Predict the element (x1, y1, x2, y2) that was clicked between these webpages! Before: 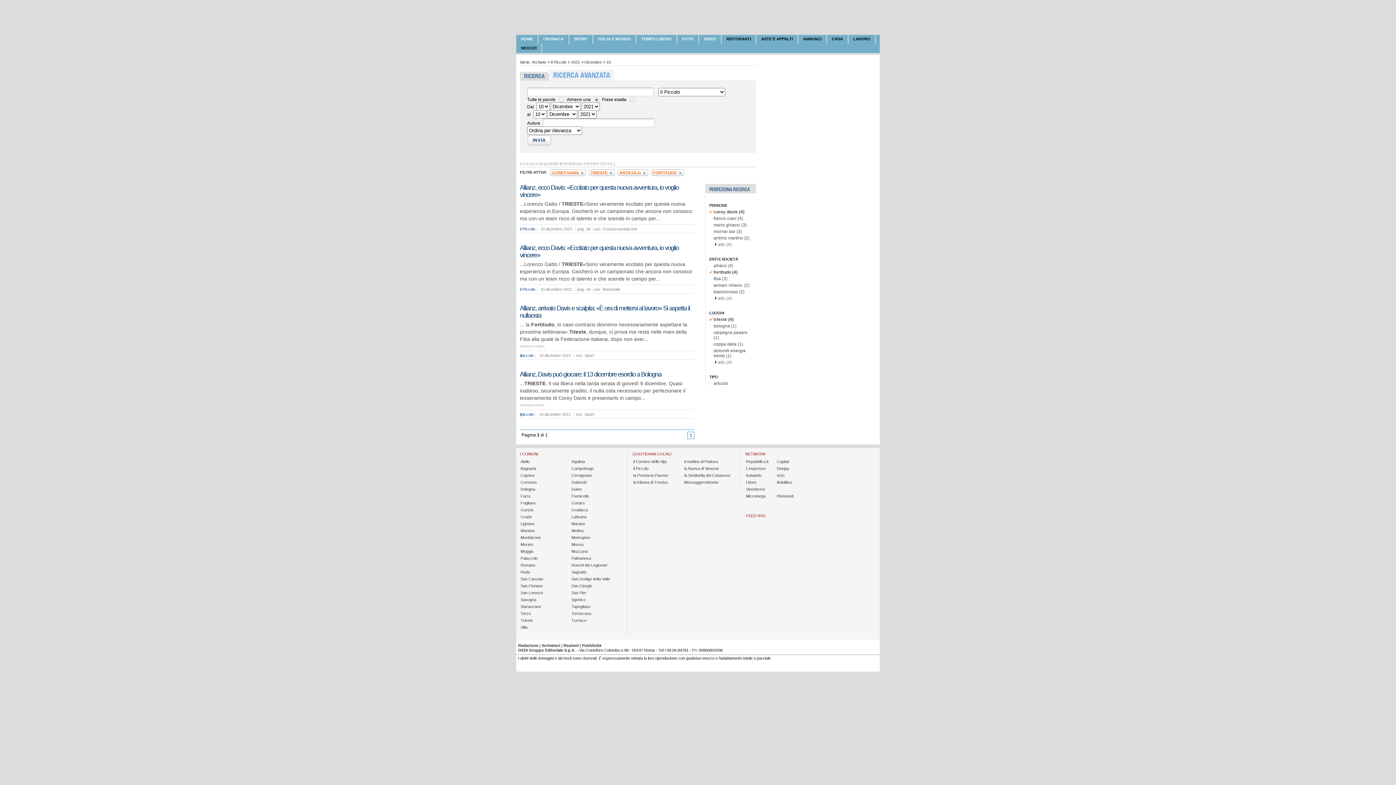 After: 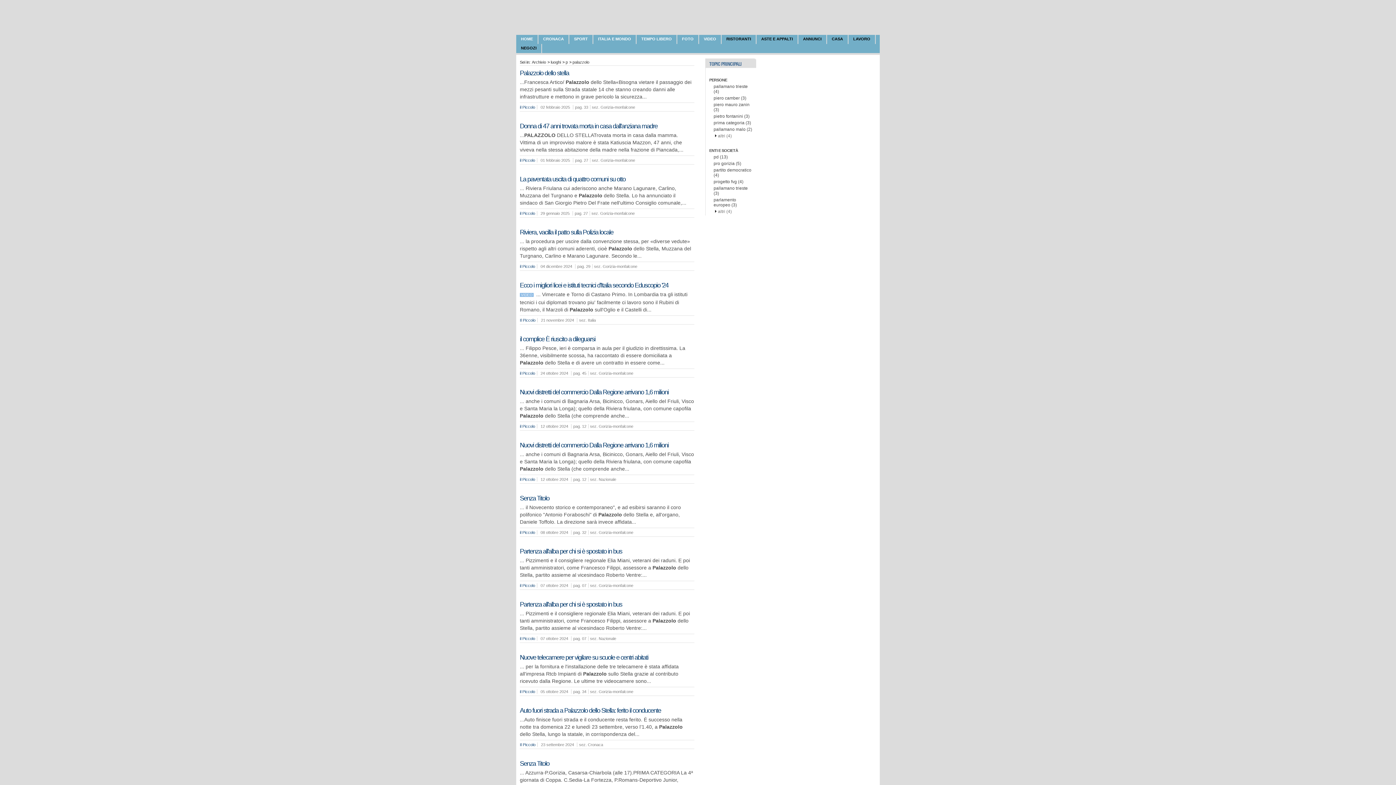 Action: bbox: (520, 555, 538, 561) label: Palazzolo